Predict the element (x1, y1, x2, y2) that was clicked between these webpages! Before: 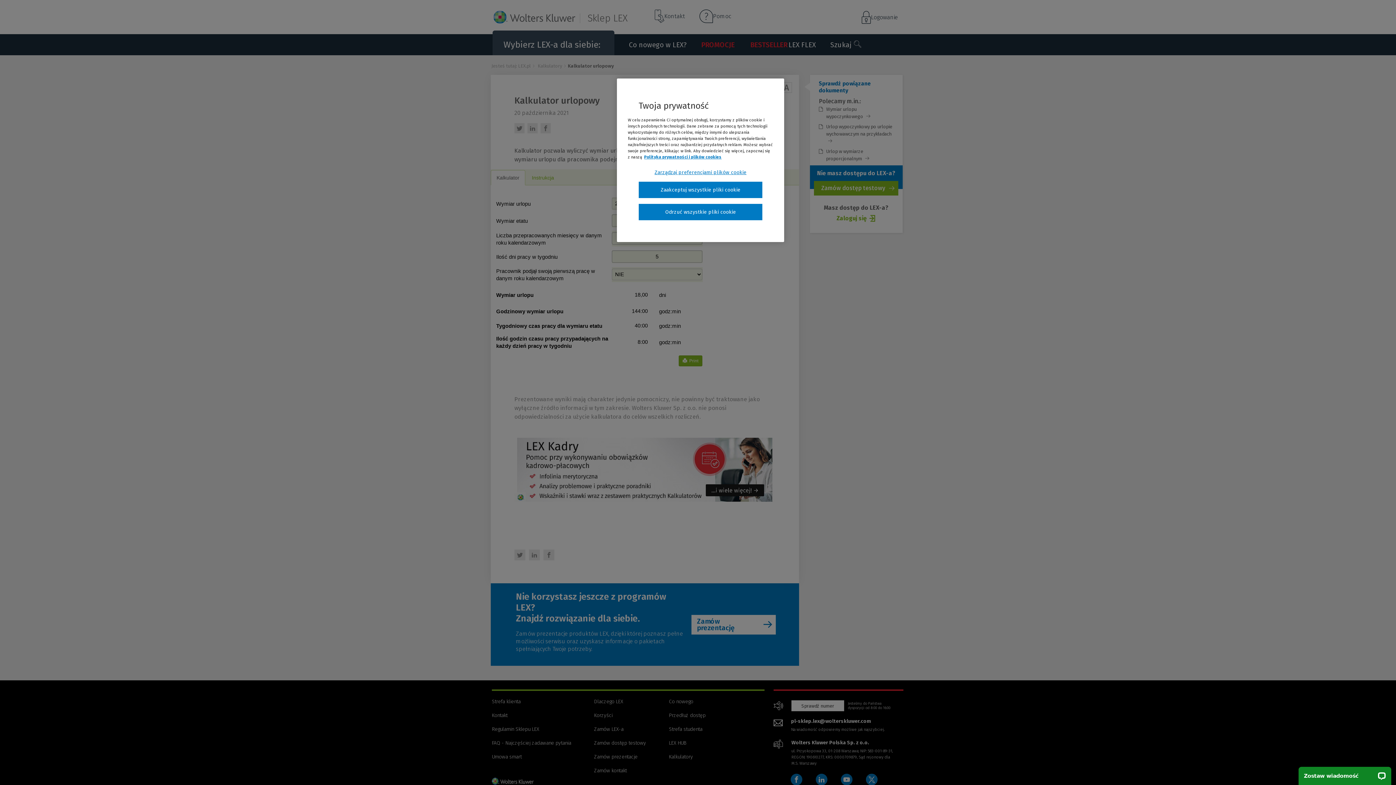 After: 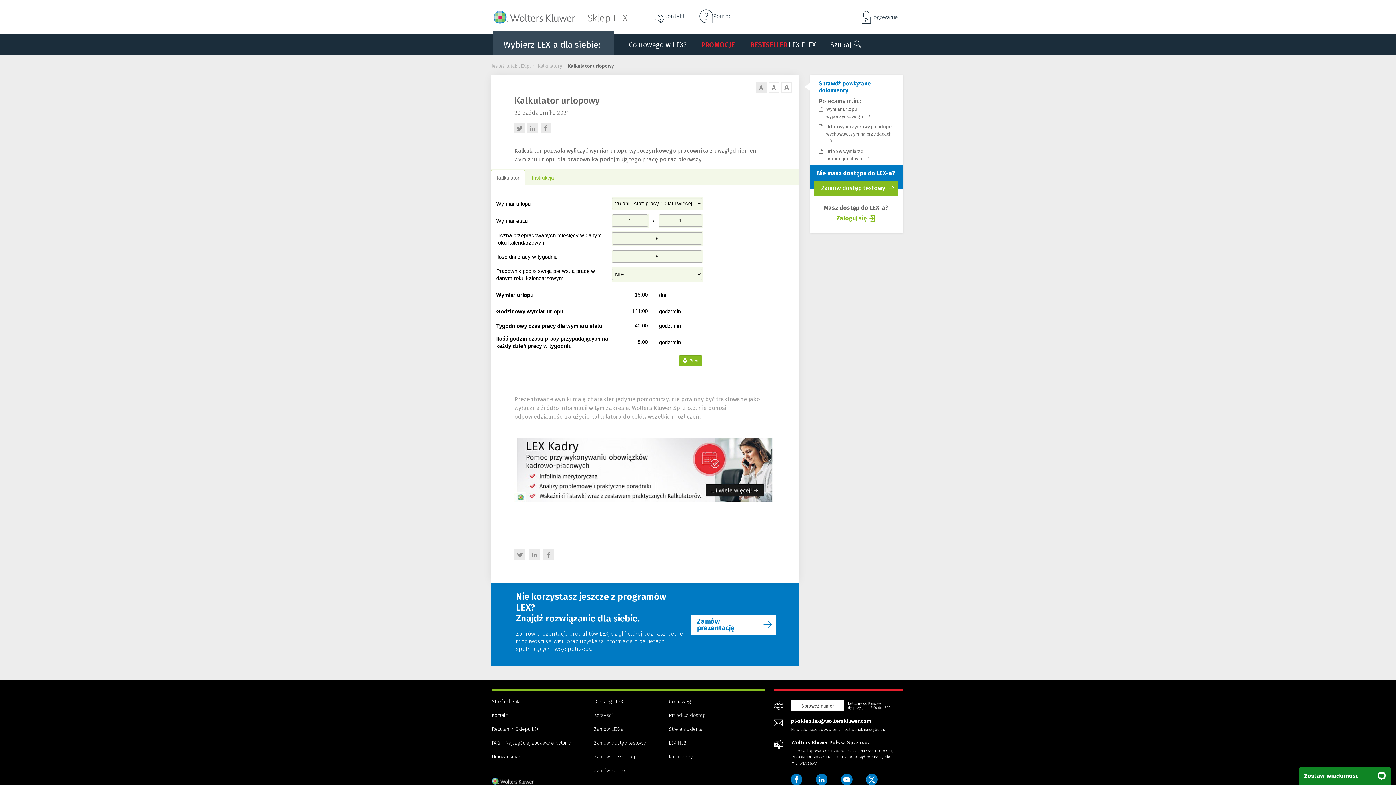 Action: label: Zaakceptuj wszystkie pliki cookie bbox: (638, 181, 762, 198)